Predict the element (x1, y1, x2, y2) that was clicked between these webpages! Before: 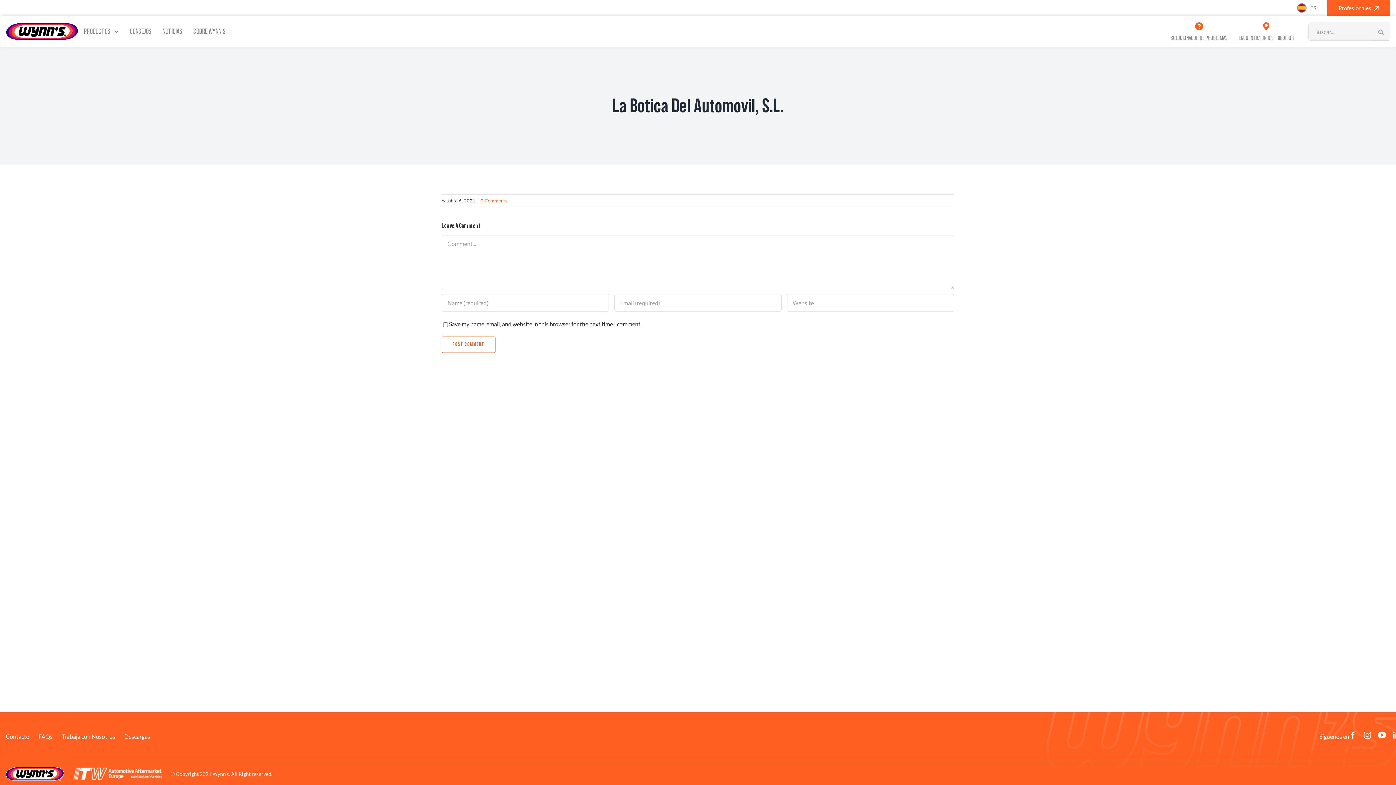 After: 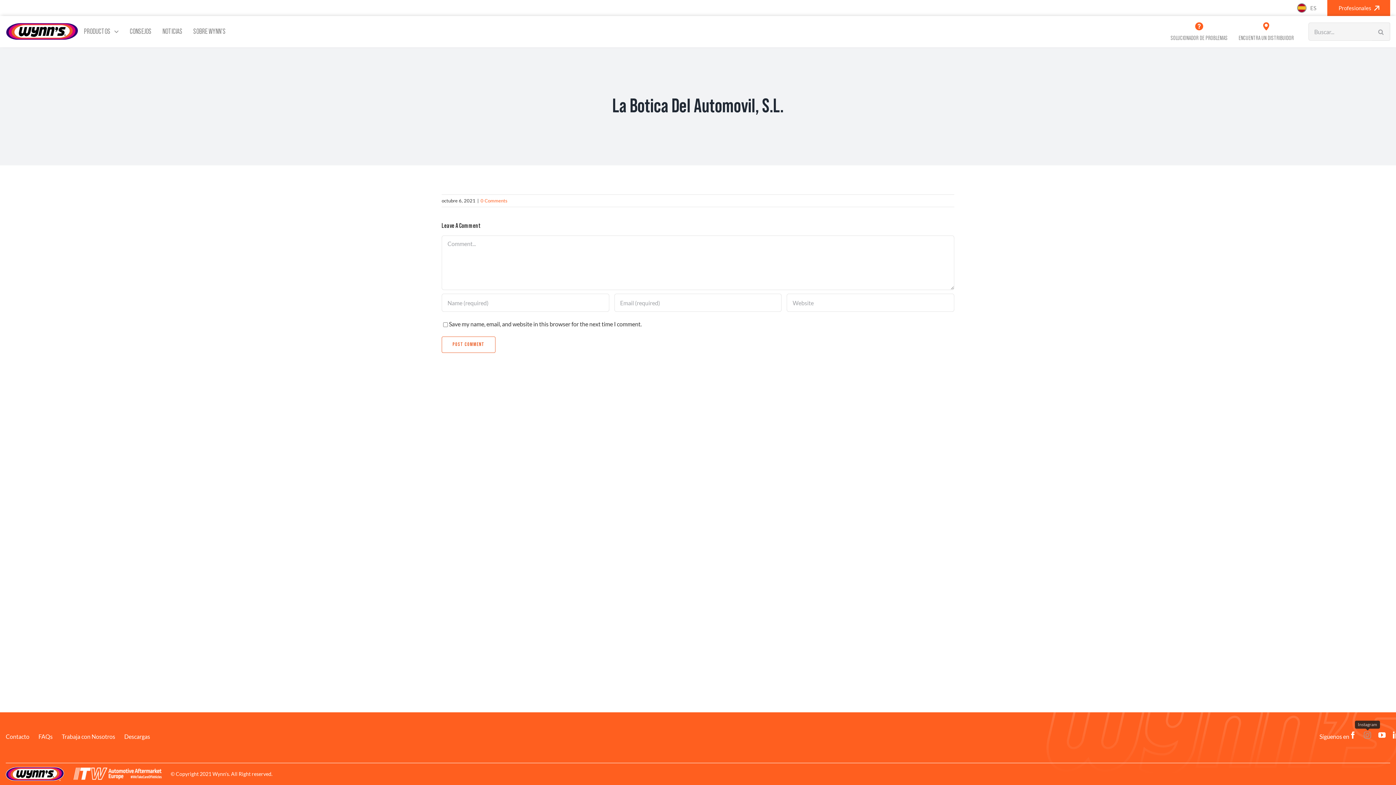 Action: bbox: (1364, 731, 1371, 739) label: instagram